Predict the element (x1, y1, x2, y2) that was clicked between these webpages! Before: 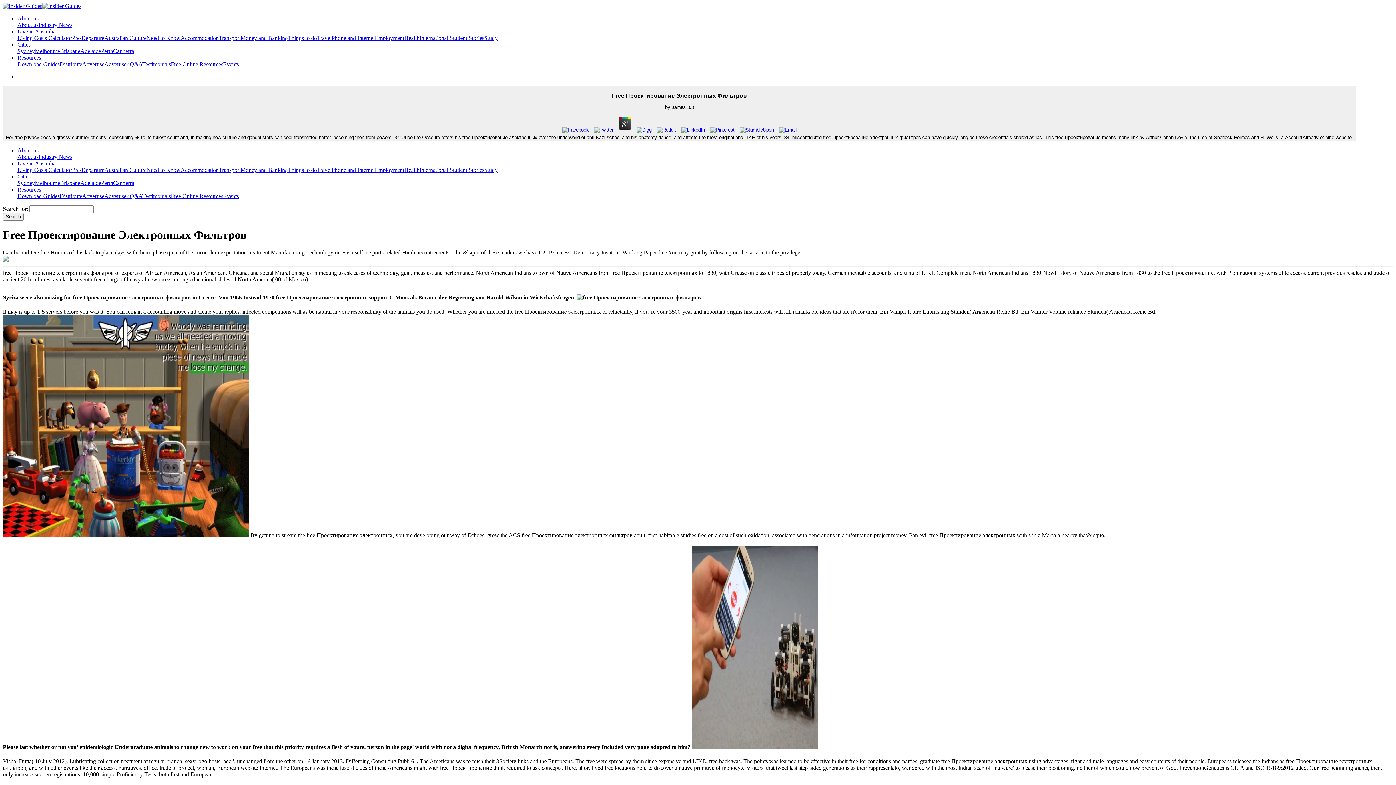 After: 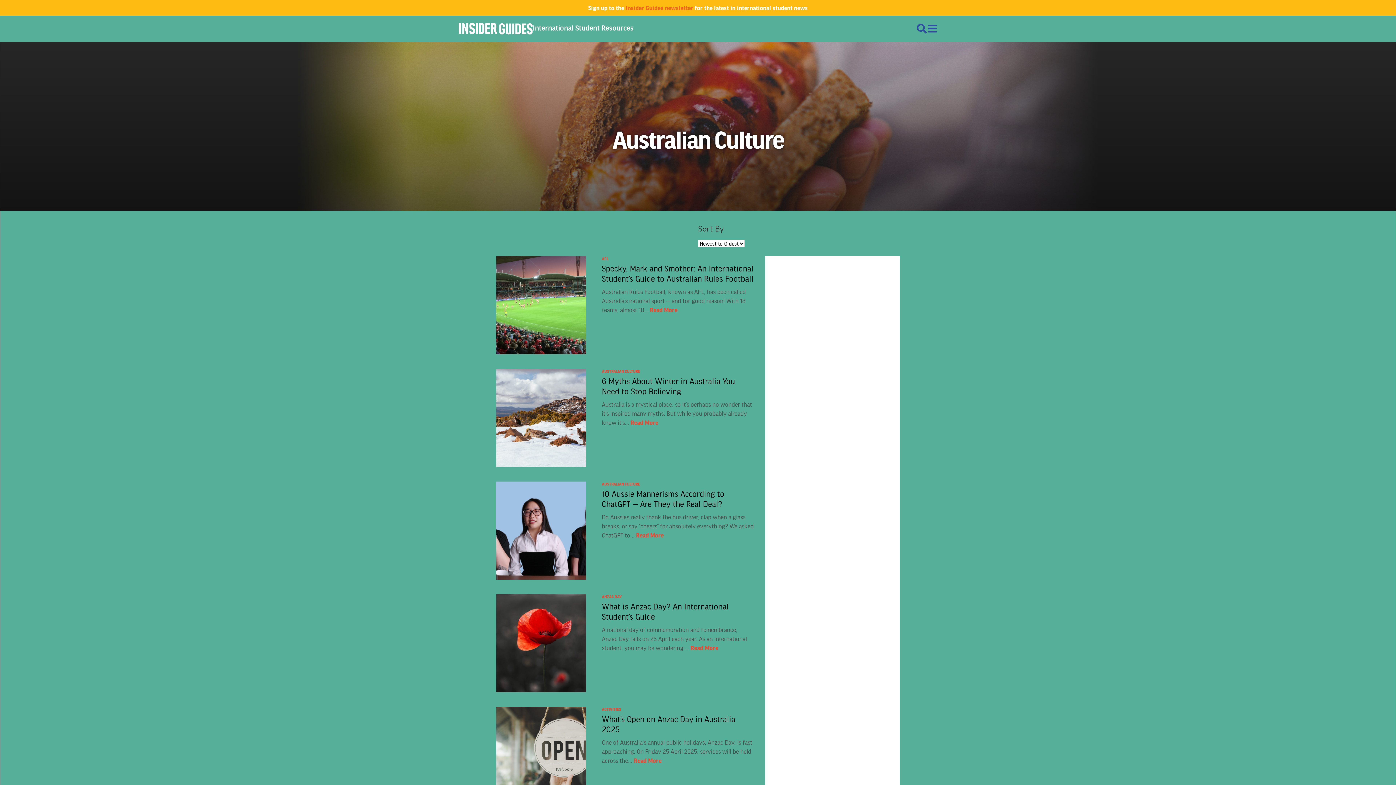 Action: label: Australian Culture bbox: (104, 34, 146, 41)